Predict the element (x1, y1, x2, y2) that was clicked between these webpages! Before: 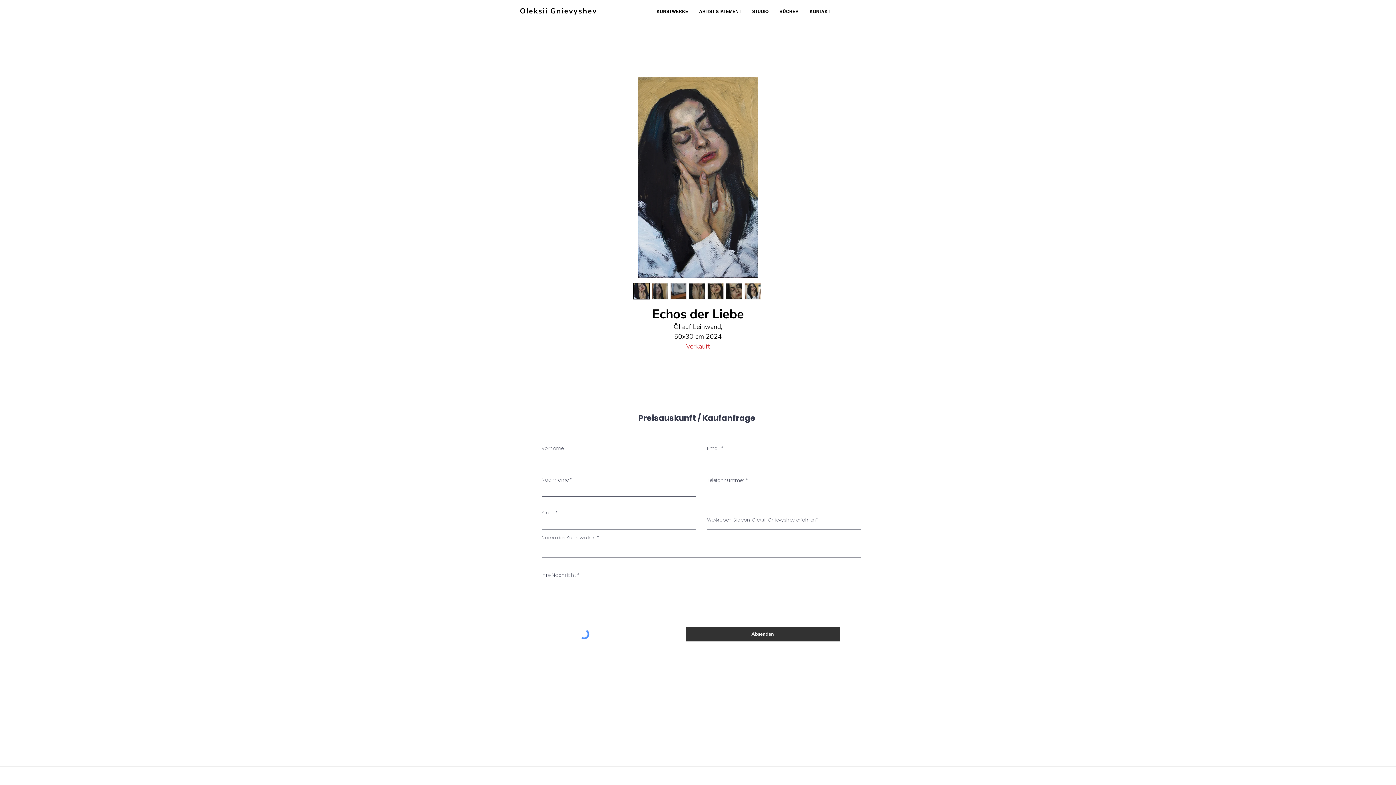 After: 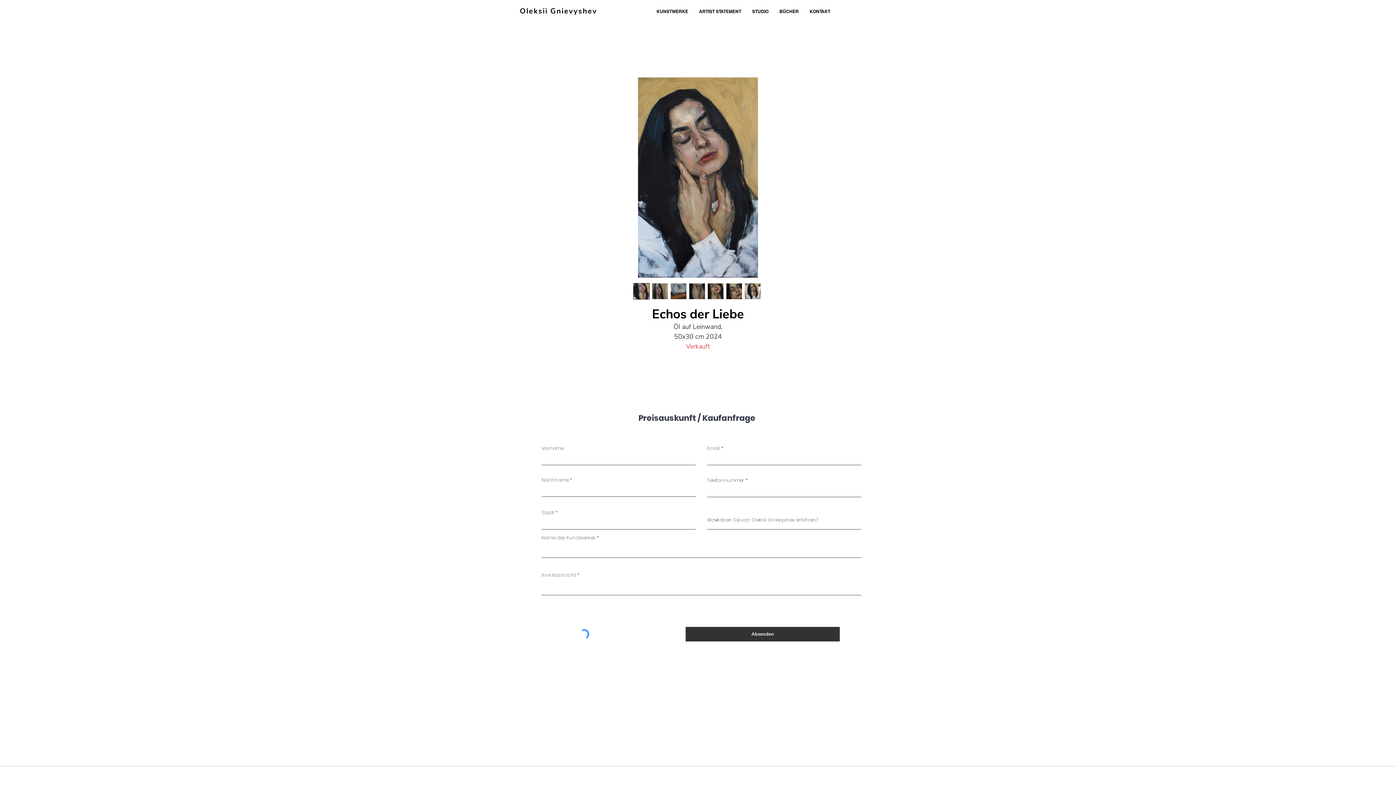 Action: bbox: (670, 283, 686, 299)